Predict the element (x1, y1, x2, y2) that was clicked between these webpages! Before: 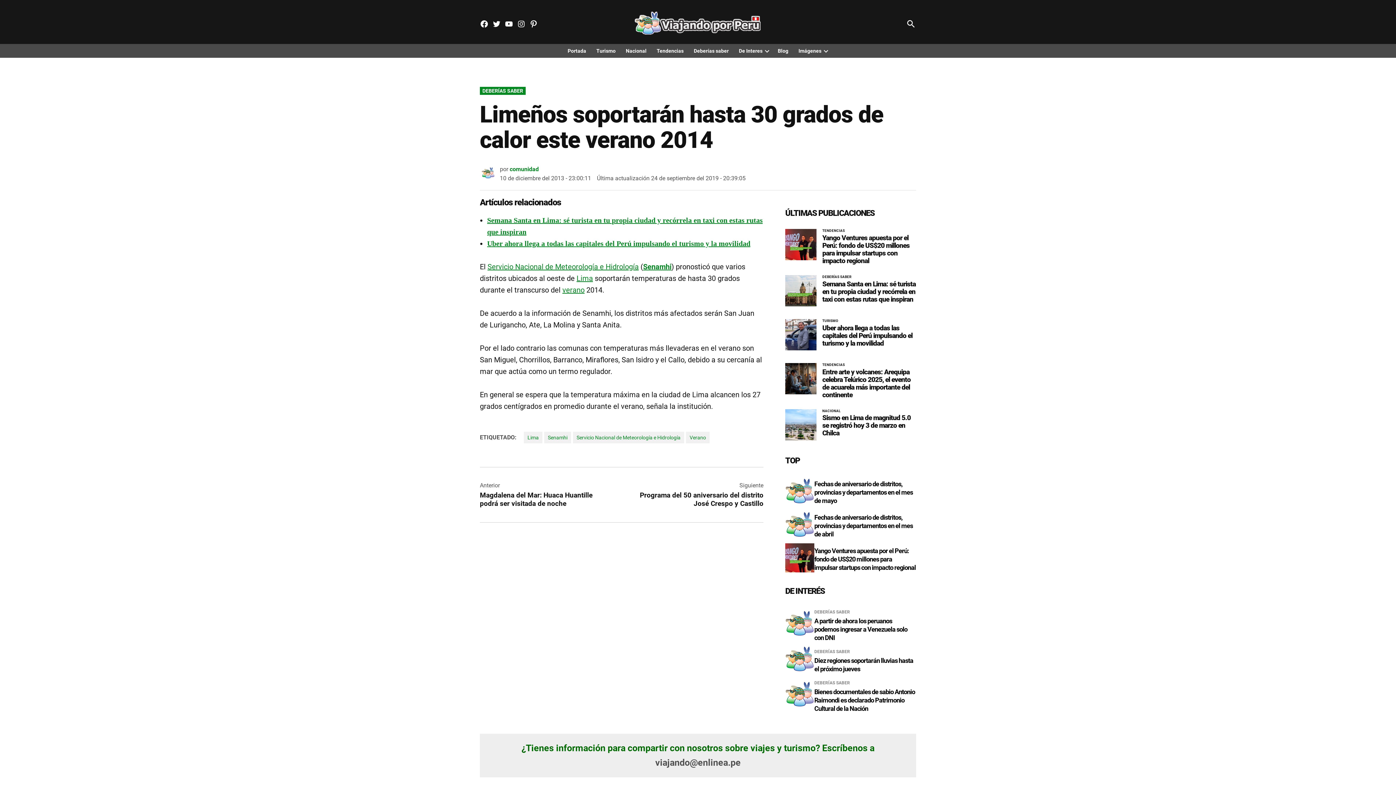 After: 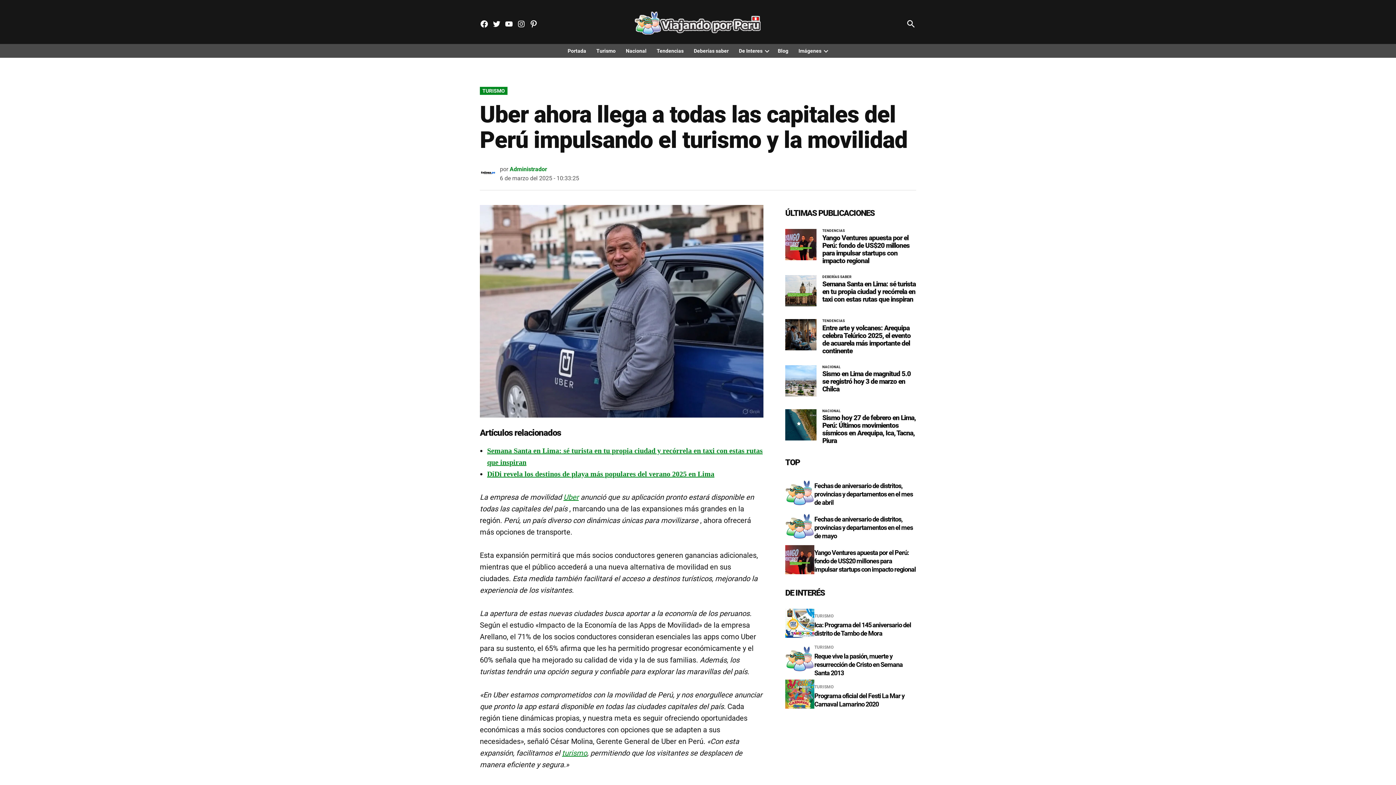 Action: label: Uber ahora llega a todas las capitales del Perú impulsando el turismo y la movilidad bbox: (487, 239, 750, 247)